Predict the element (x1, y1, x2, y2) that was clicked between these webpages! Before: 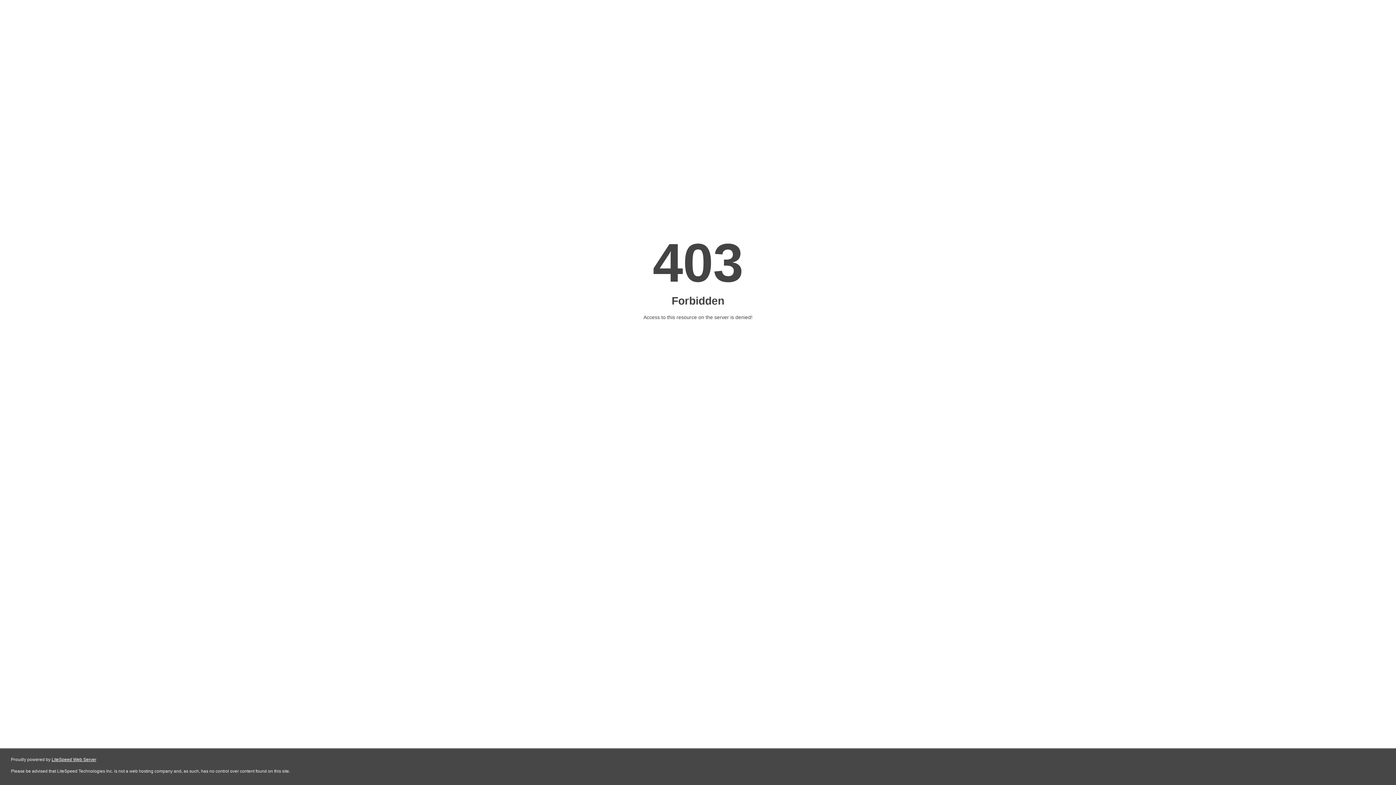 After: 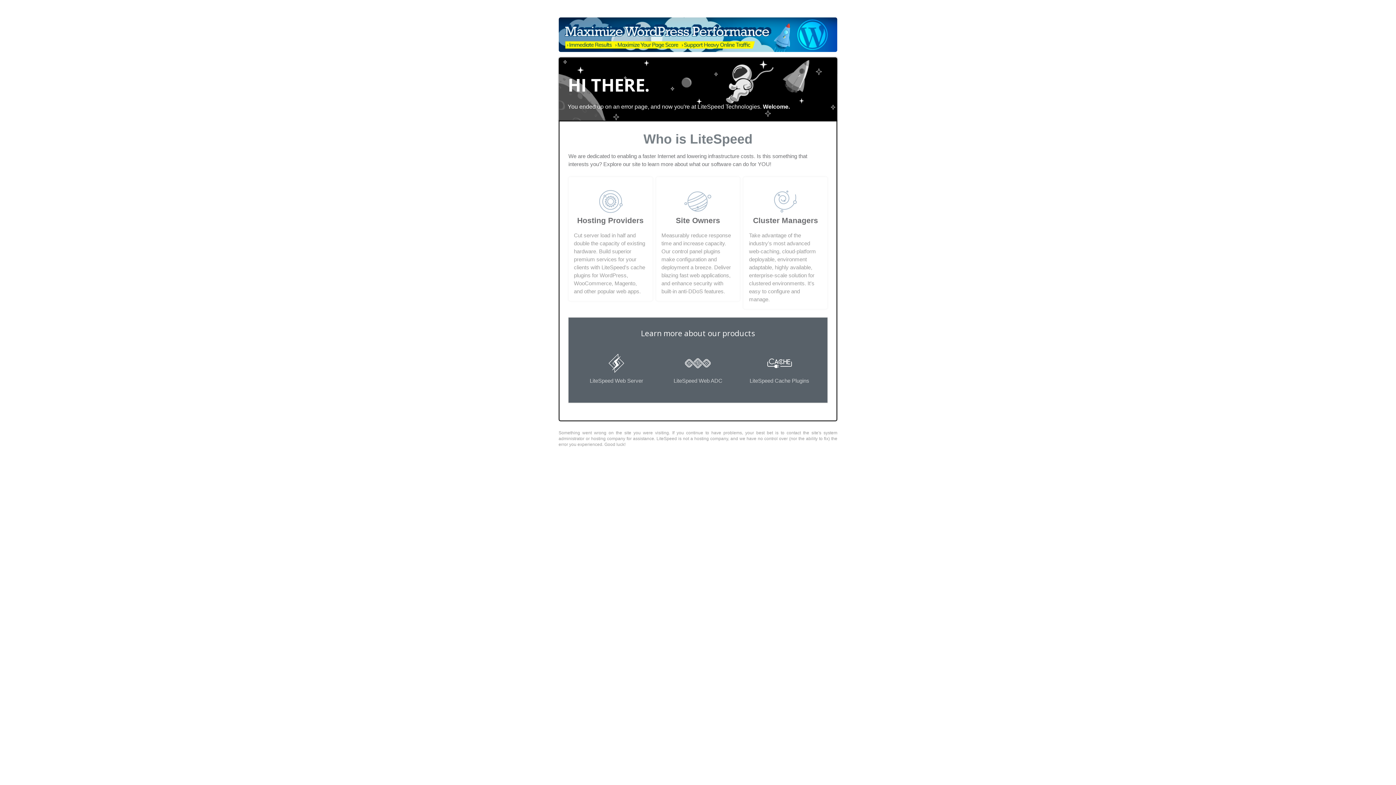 Action: bbox: (51, 757, 96, 762) label: LiteSpeed Web Server